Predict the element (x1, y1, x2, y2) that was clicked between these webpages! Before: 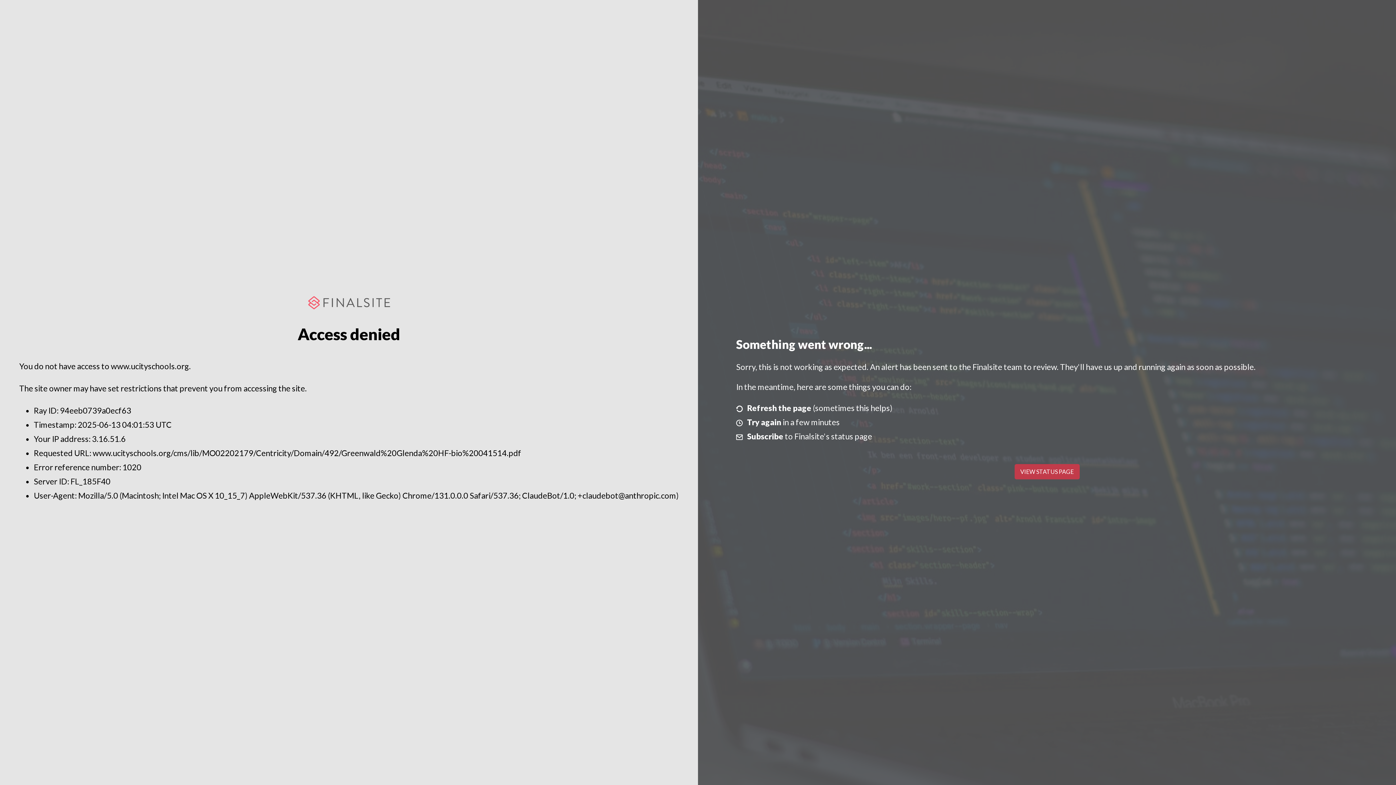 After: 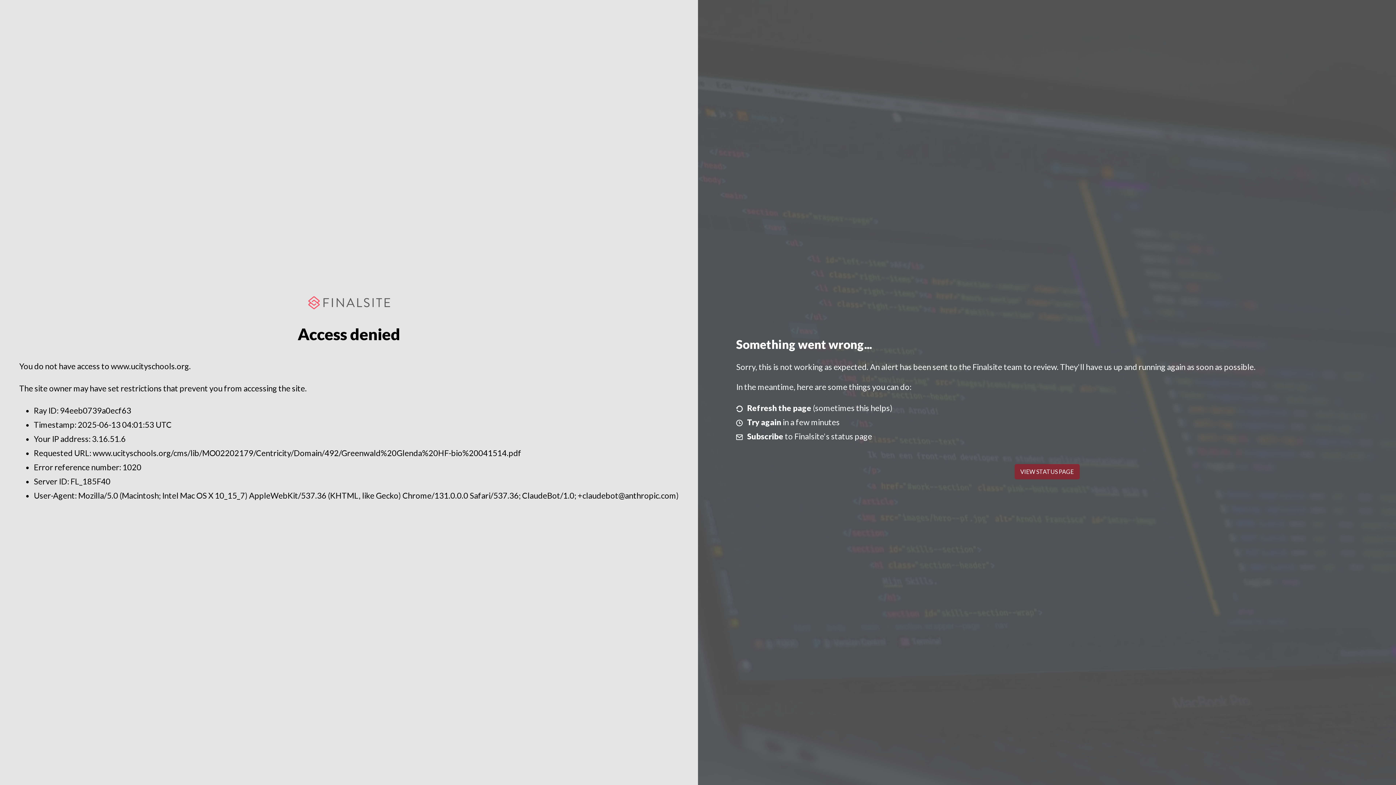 Action: bbox: (1014, 464, 1079, 479) label: VIEW STATUS PAGE